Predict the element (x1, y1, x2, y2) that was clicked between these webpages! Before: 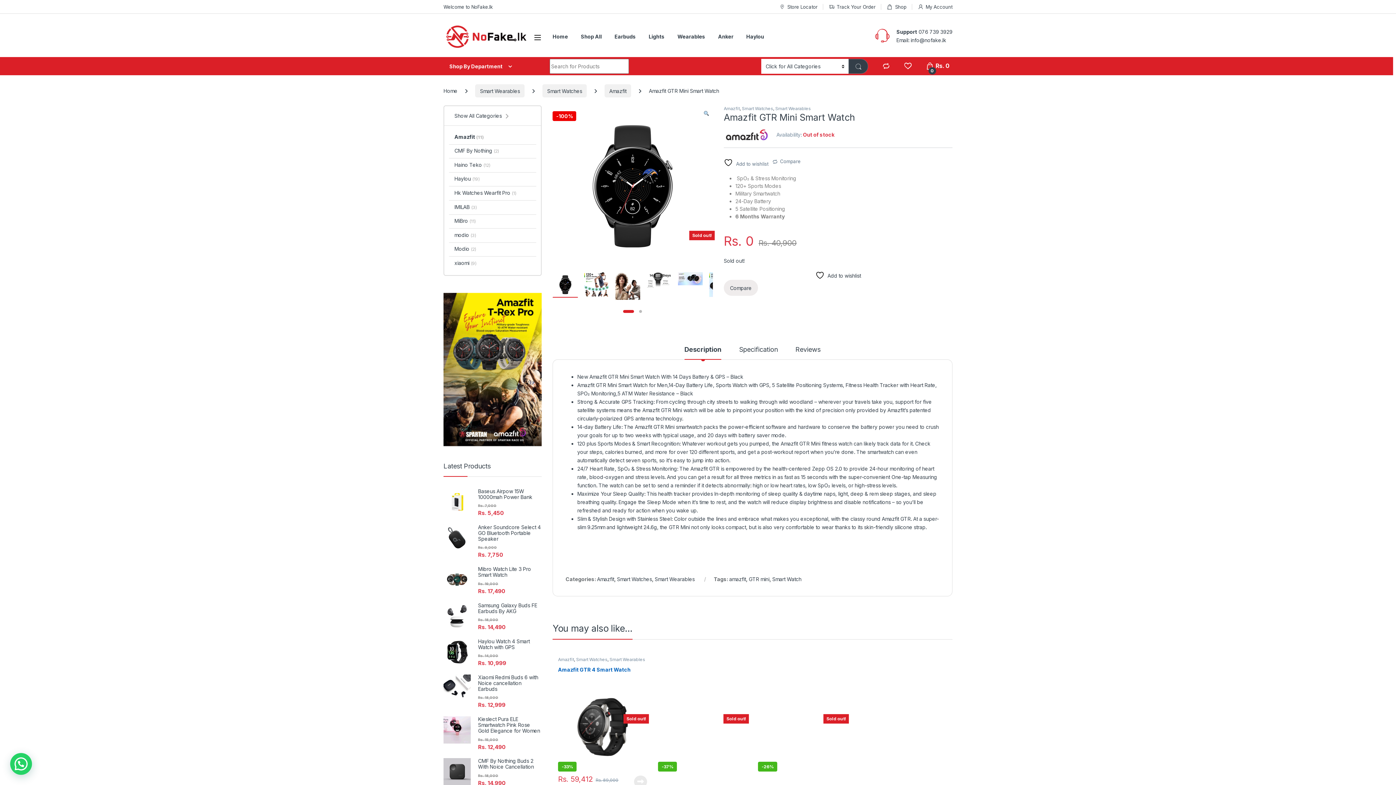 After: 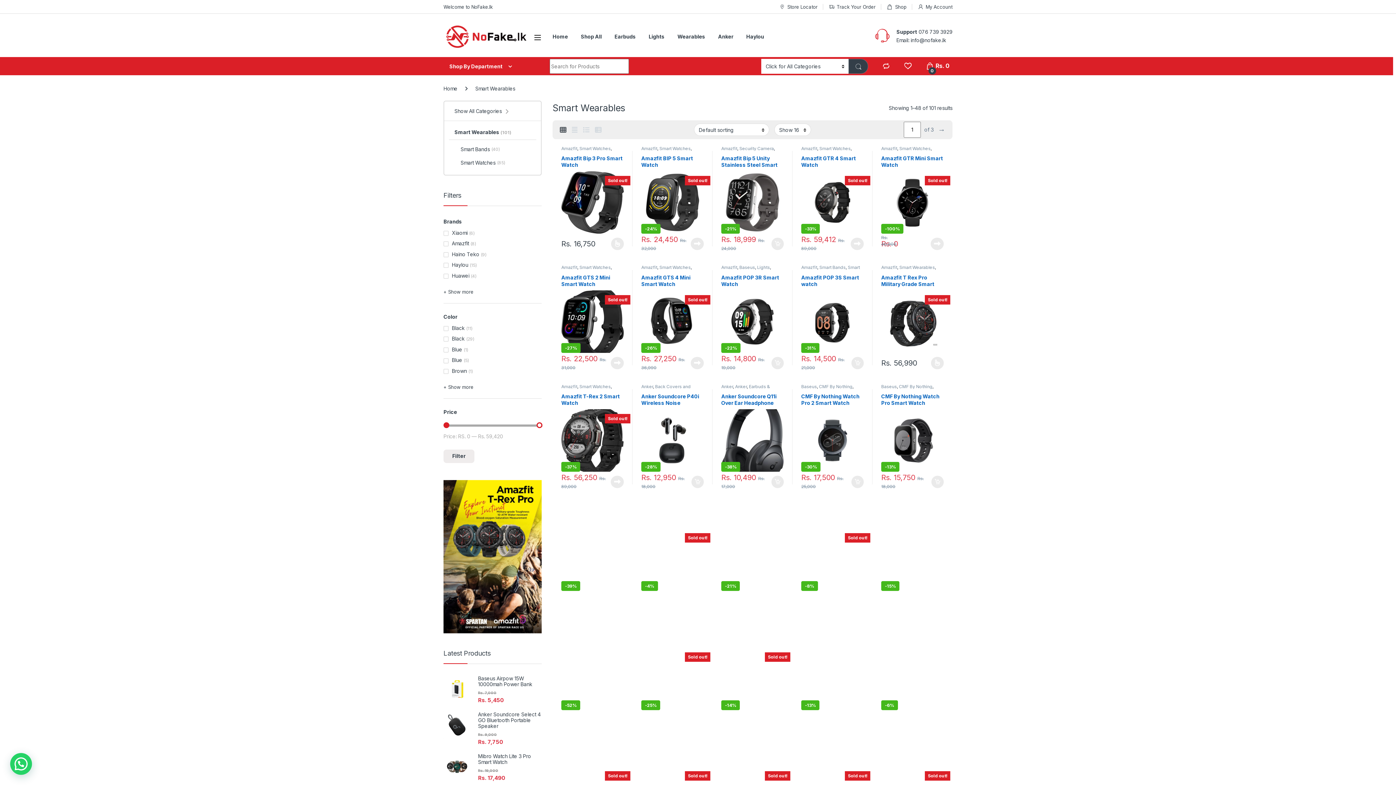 Action: label: Smart Wearables bbox: (709, 657, 745, 662)